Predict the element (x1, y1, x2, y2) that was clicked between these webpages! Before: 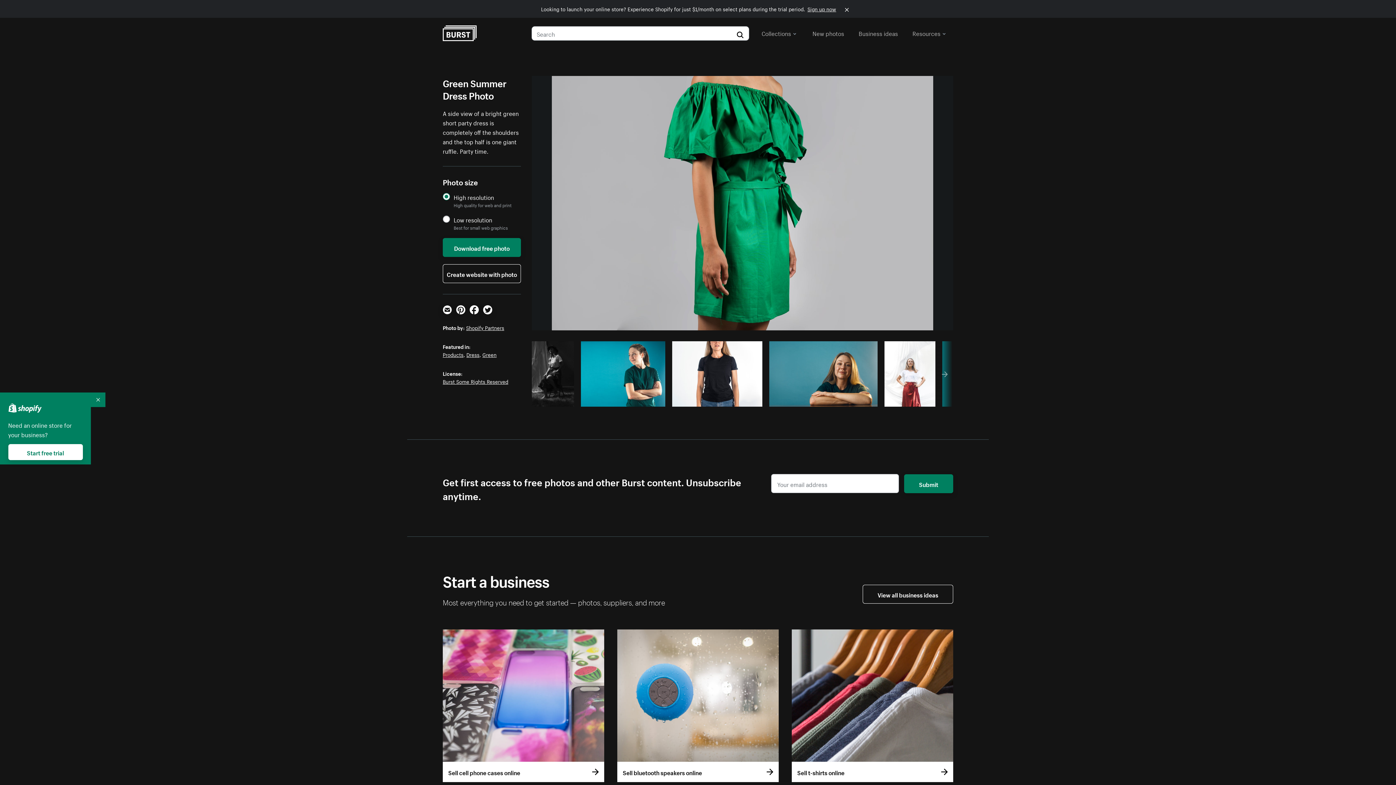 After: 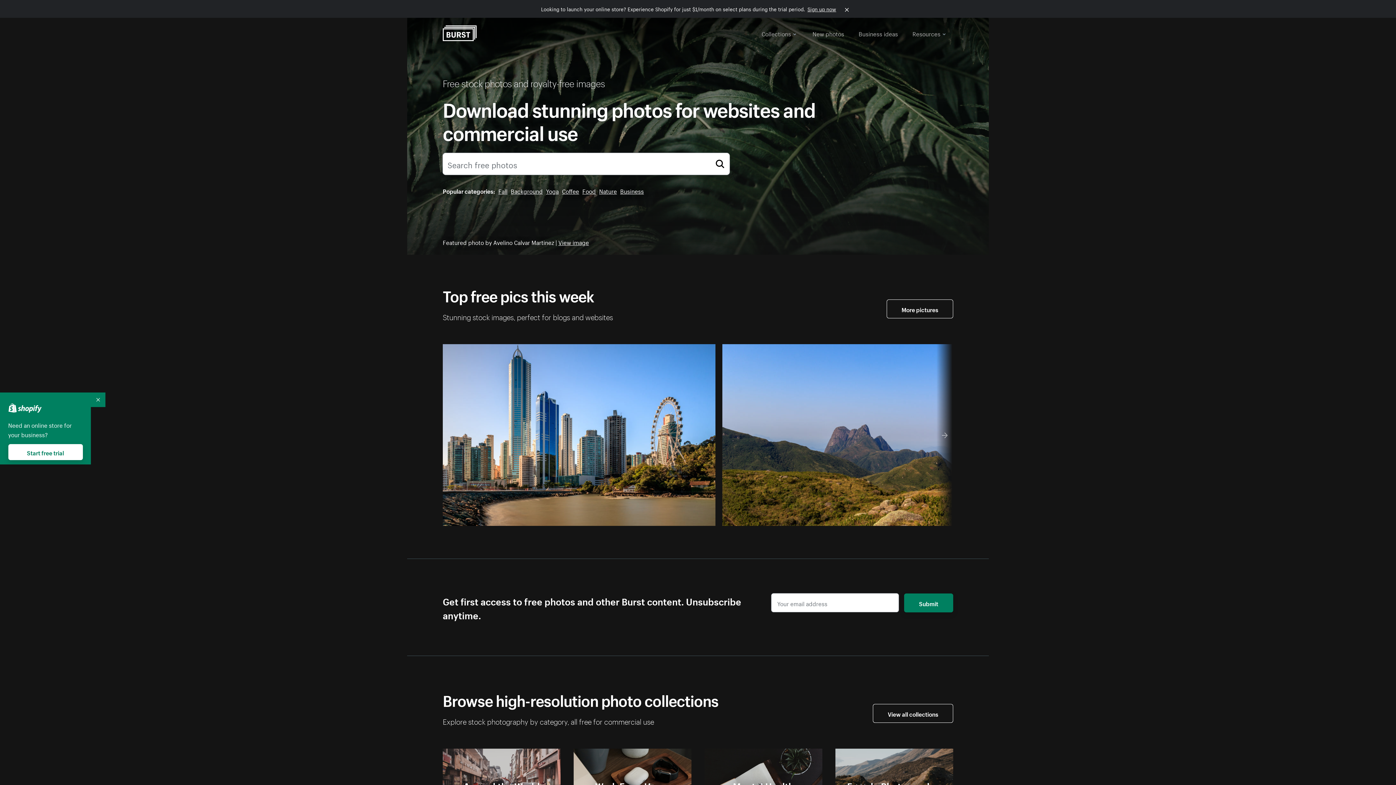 Action: bbox: (442, 25, 476, 41)